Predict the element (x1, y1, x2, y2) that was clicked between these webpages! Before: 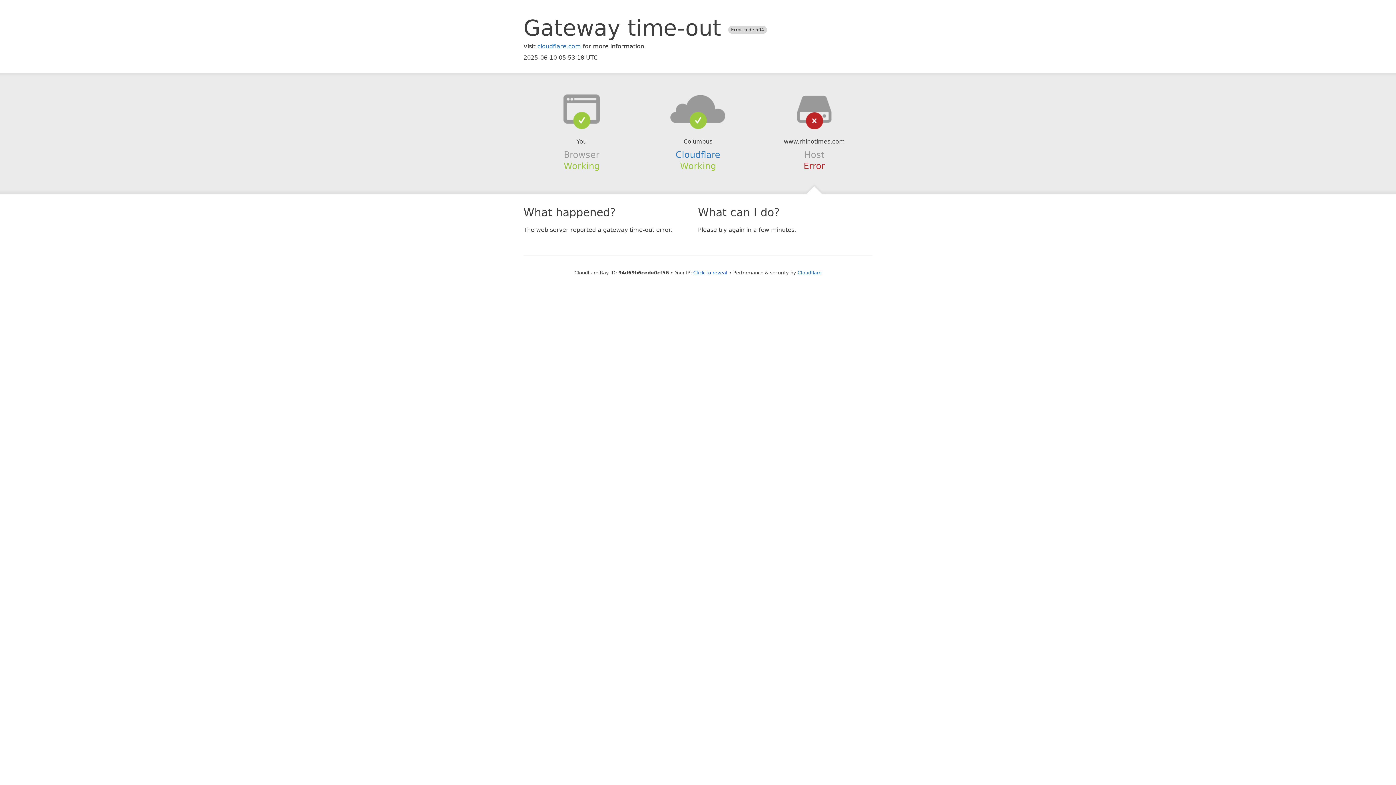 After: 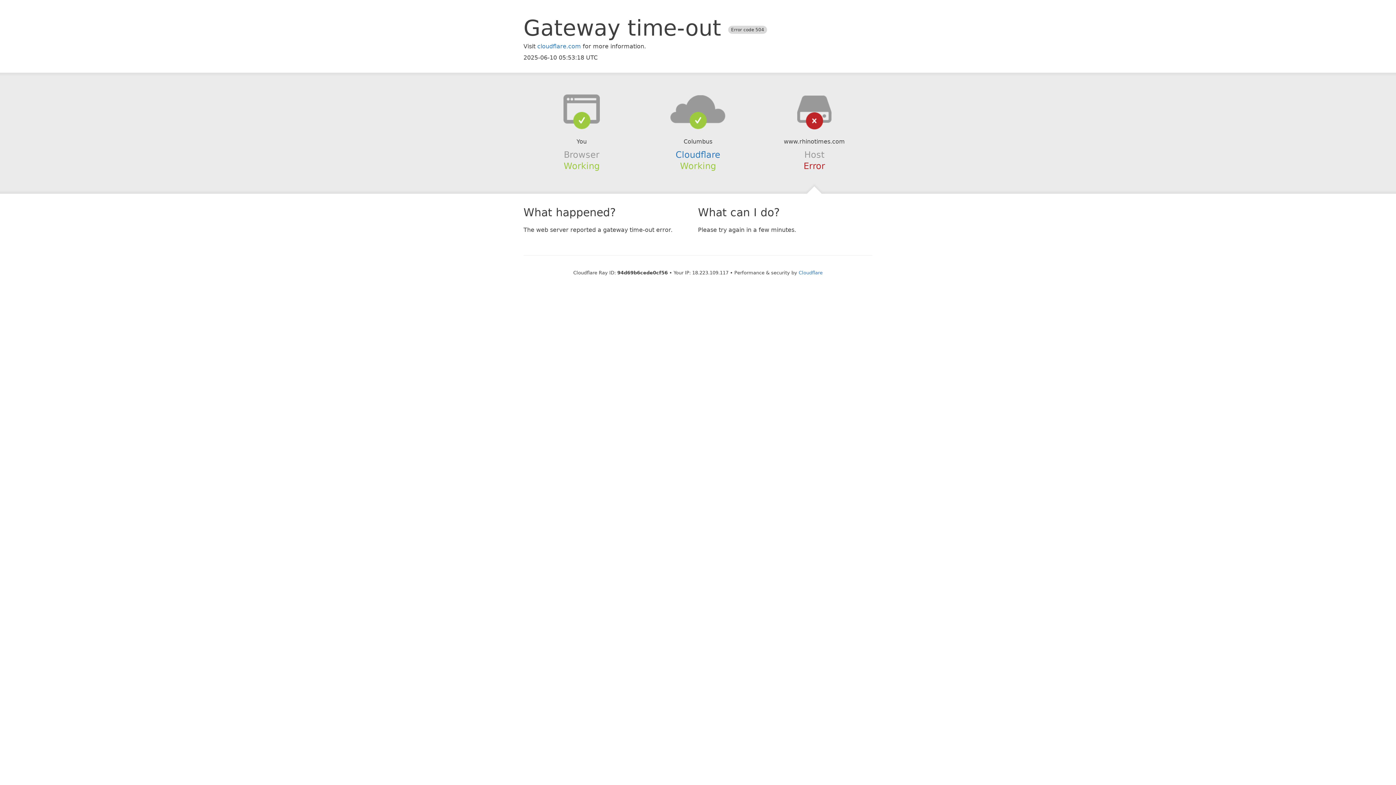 Action: label: Click to reveal bbox: (693, 270, 727, 275)